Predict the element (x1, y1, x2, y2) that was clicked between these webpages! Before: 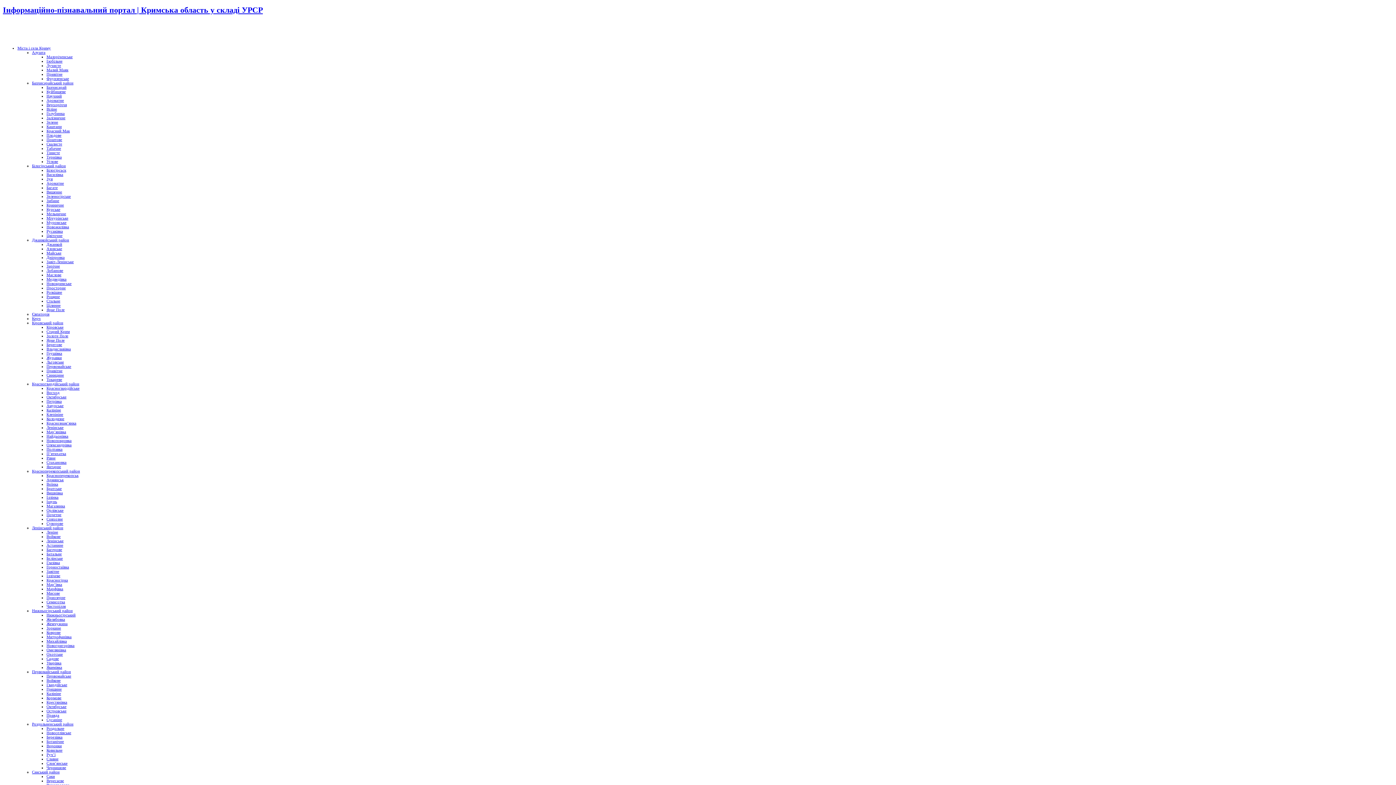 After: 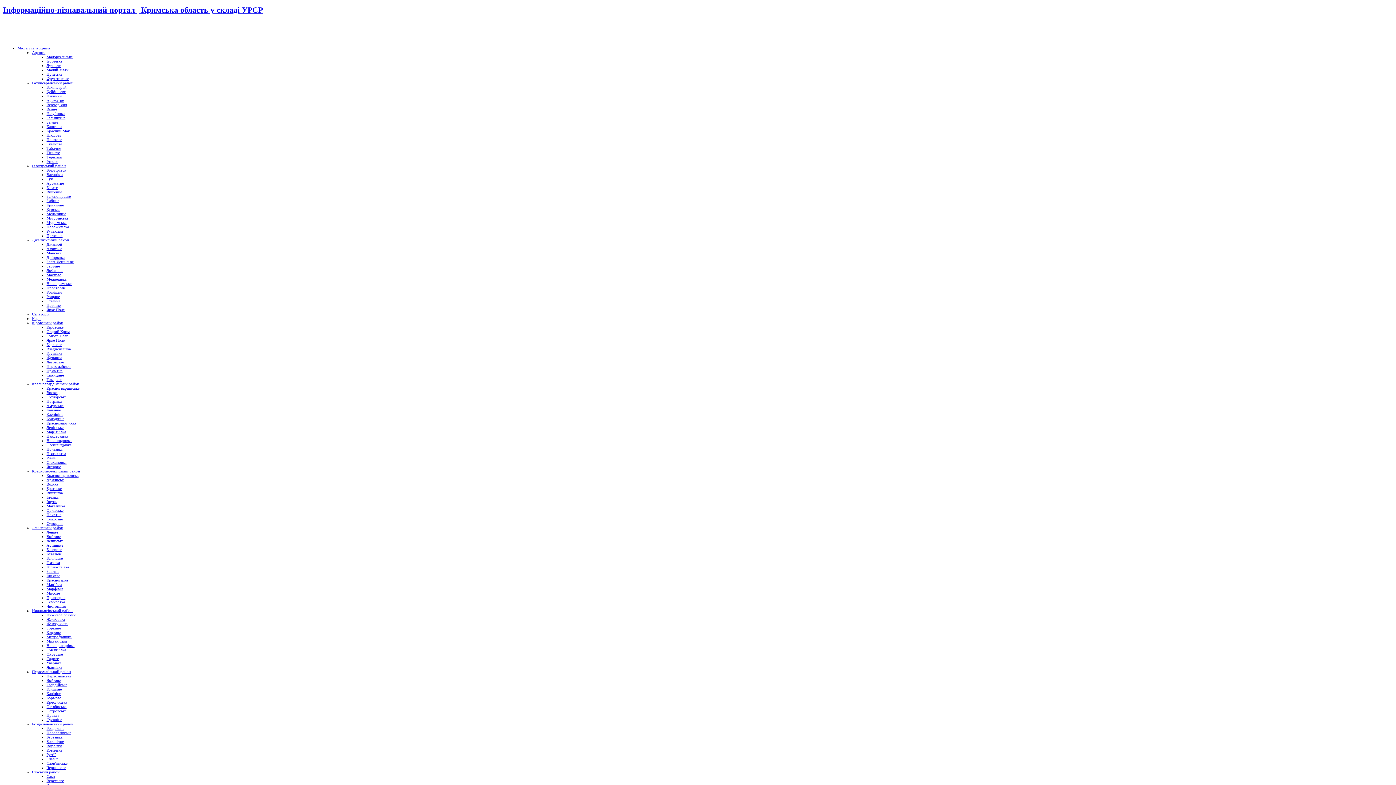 Action: label: Нижньогірський район bbox: (32, 608, 72, 613)